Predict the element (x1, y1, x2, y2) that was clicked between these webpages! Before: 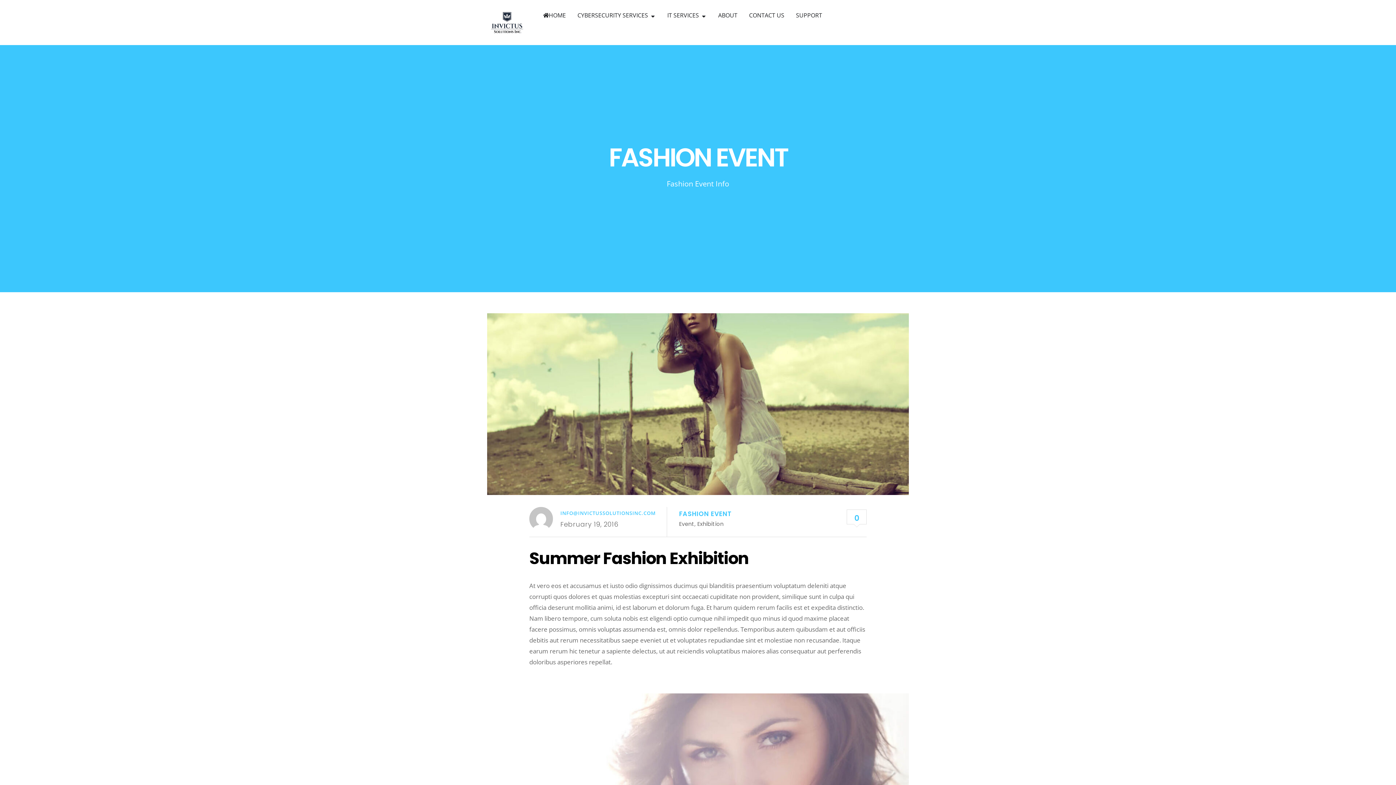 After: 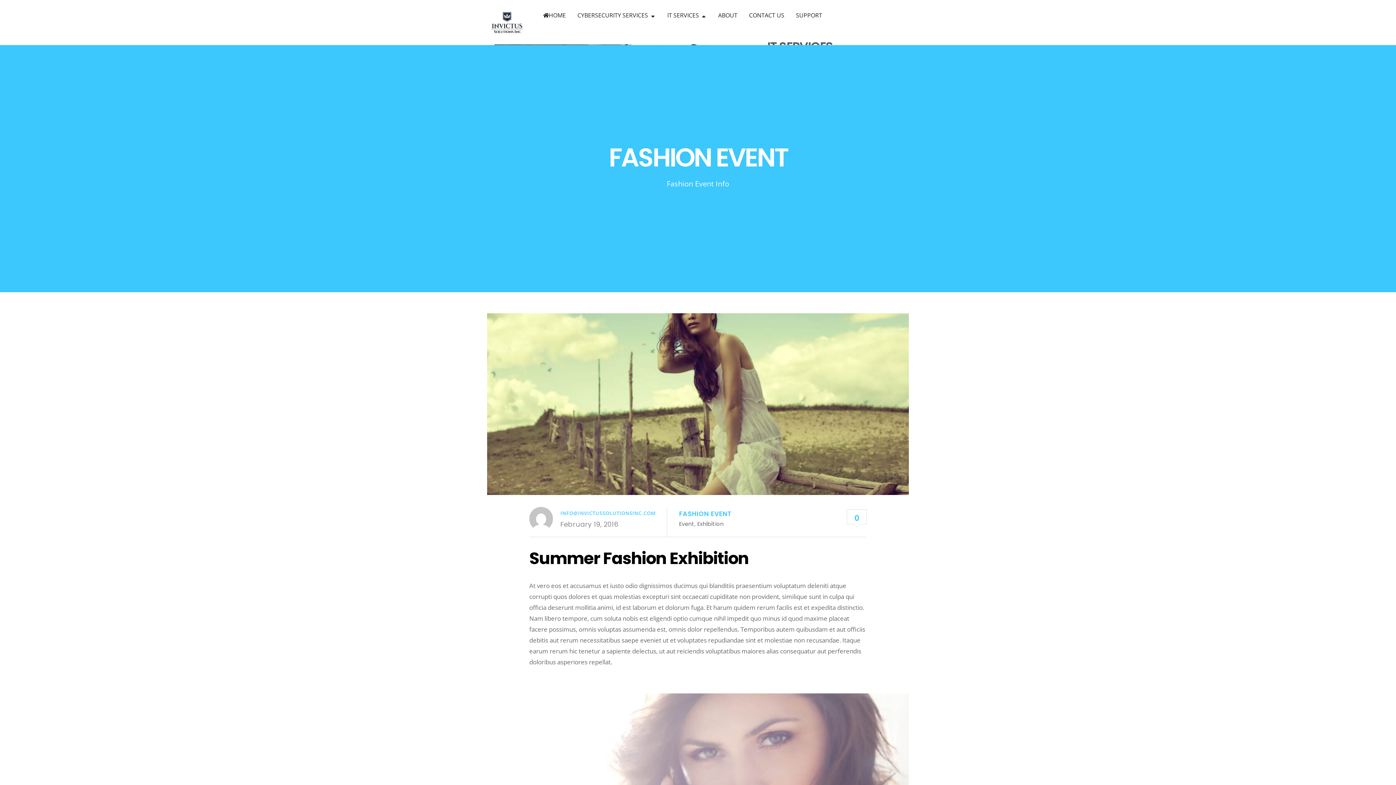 Action: bbox: (667, 11, 699, 19) label: IT SERVICES